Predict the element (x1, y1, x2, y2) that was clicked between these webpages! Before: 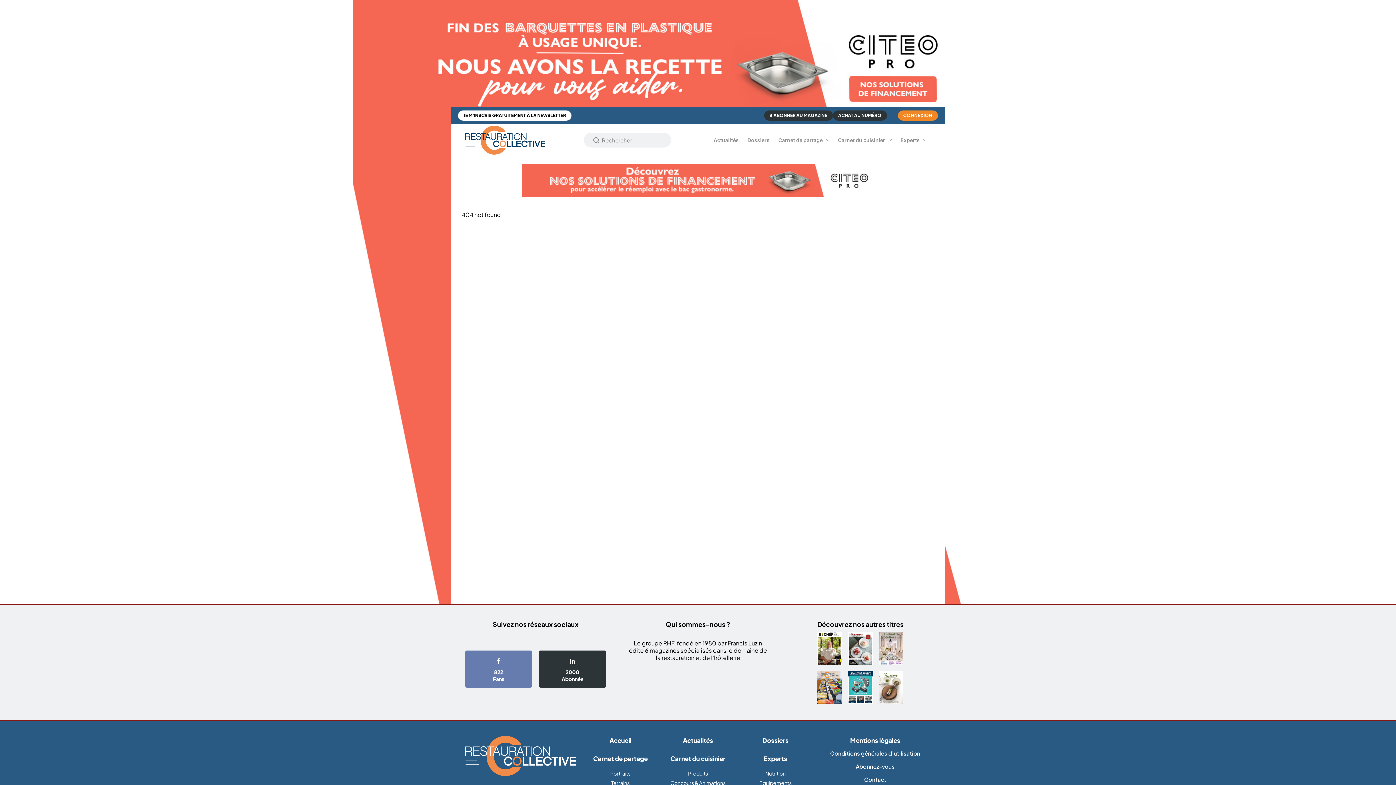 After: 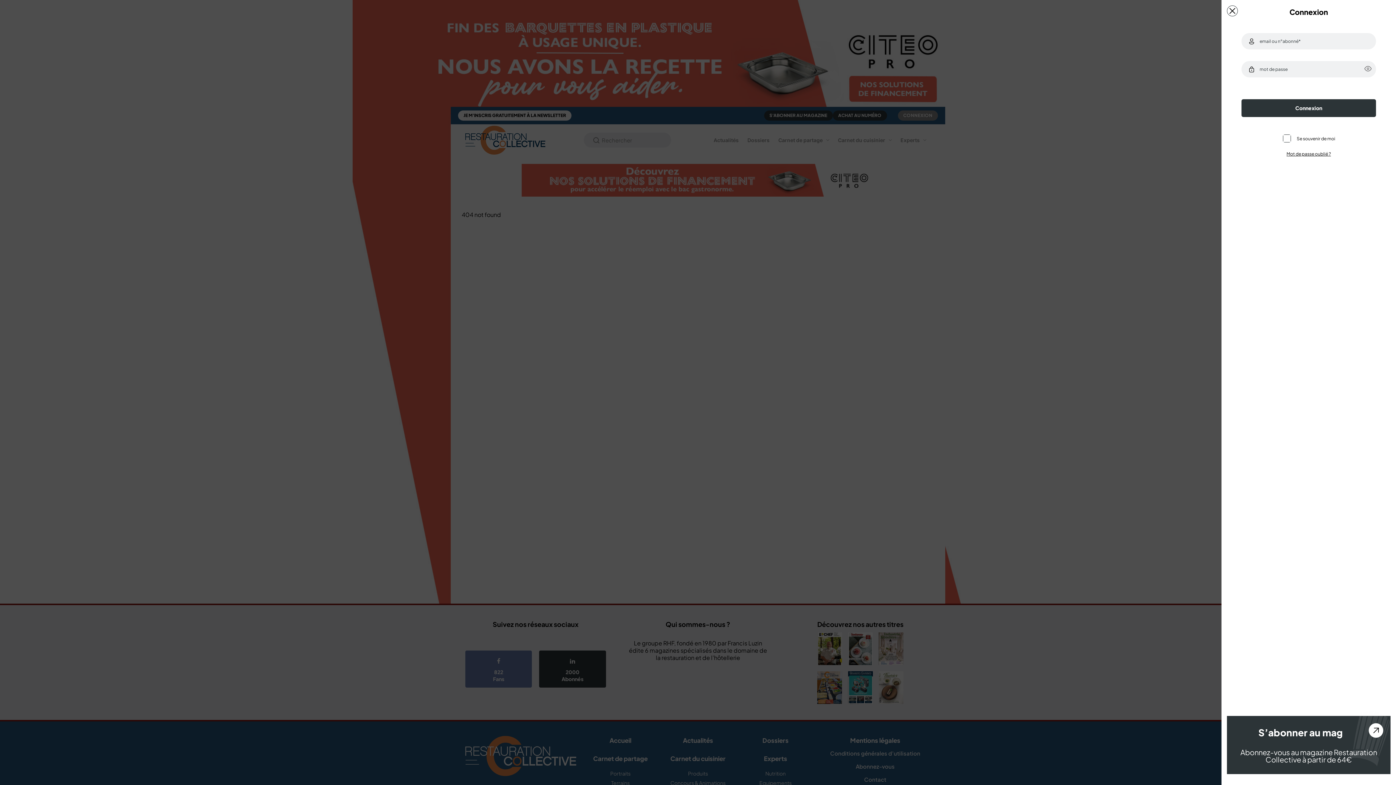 Action: label: CONNEXION bbox: (898, 110, 938, 120)